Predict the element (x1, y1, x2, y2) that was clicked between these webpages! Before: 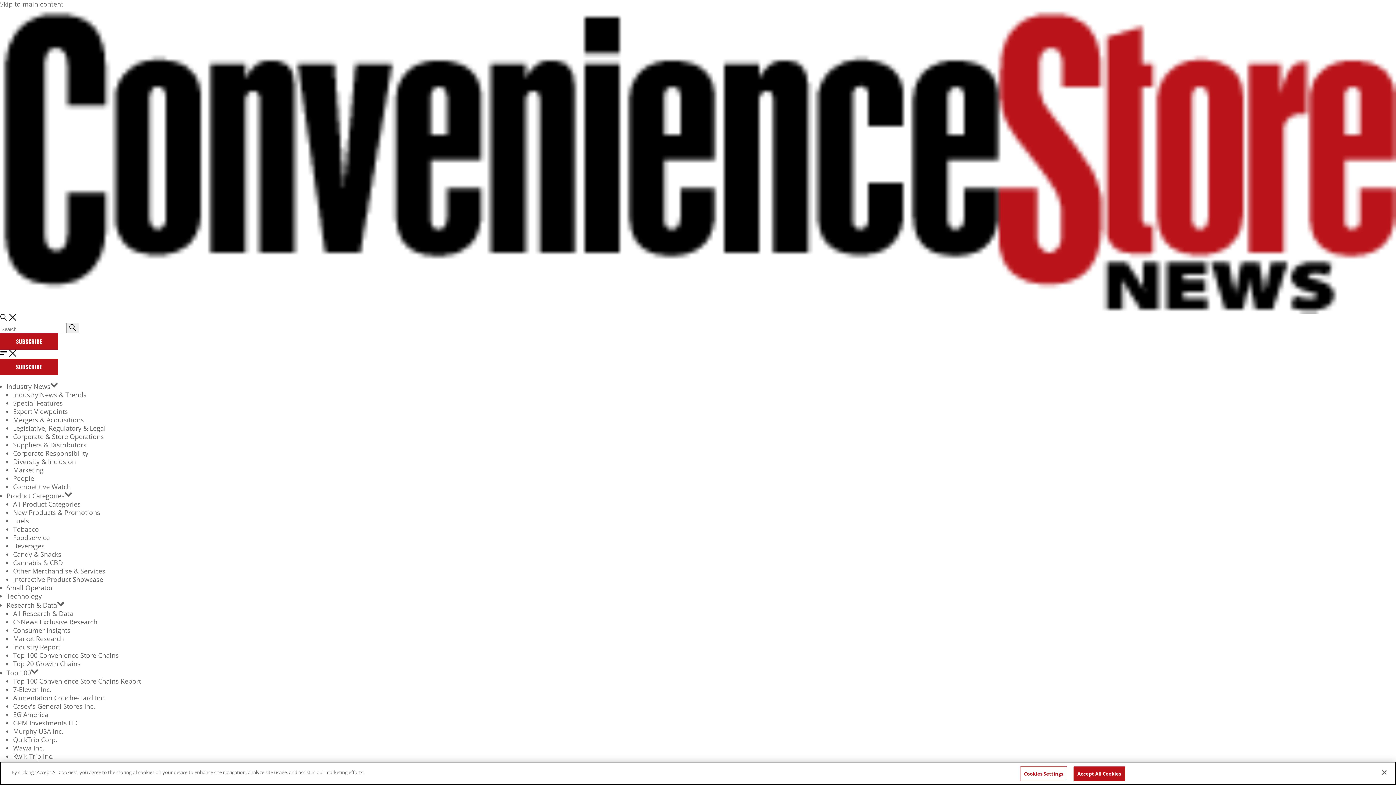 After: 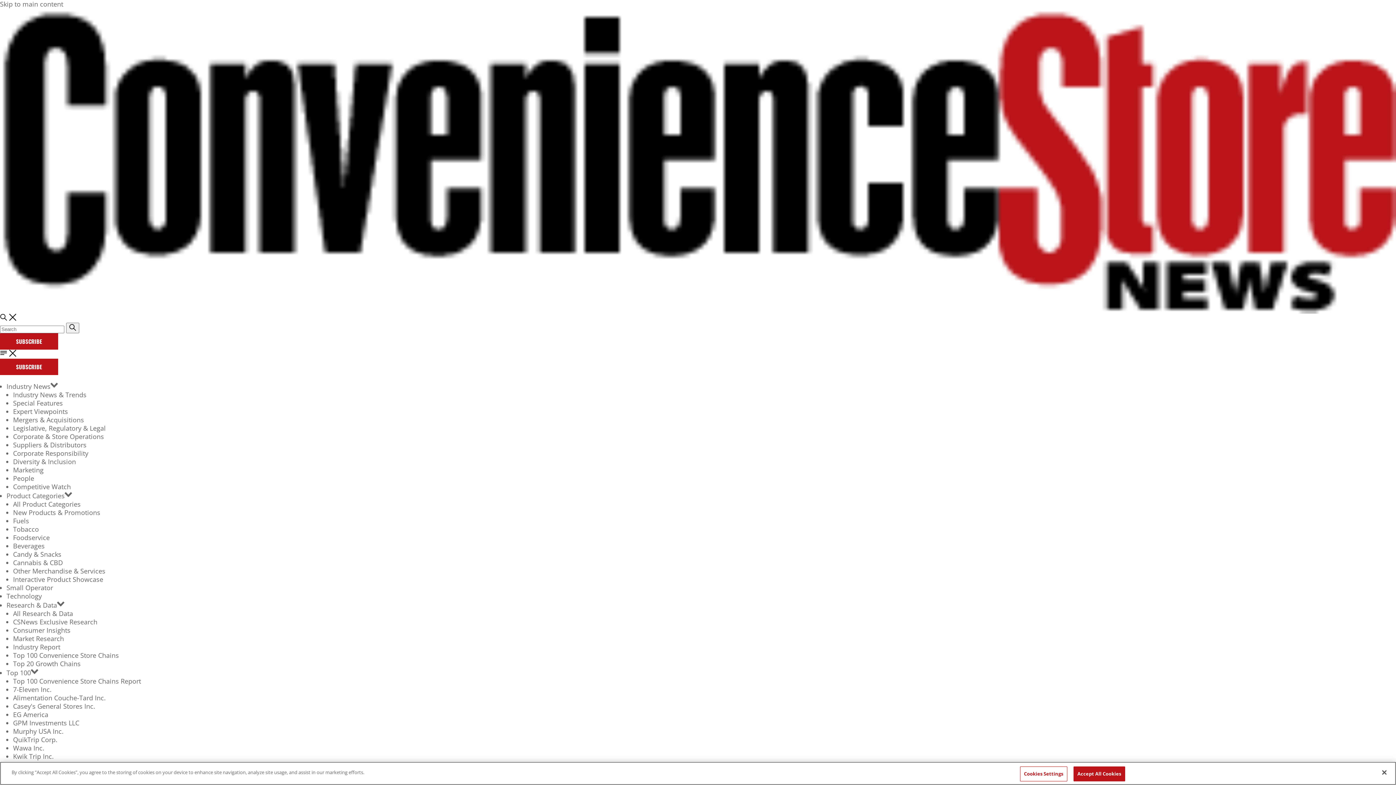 Action: bbox: (13, 533, 49, 542) label: Foodservice